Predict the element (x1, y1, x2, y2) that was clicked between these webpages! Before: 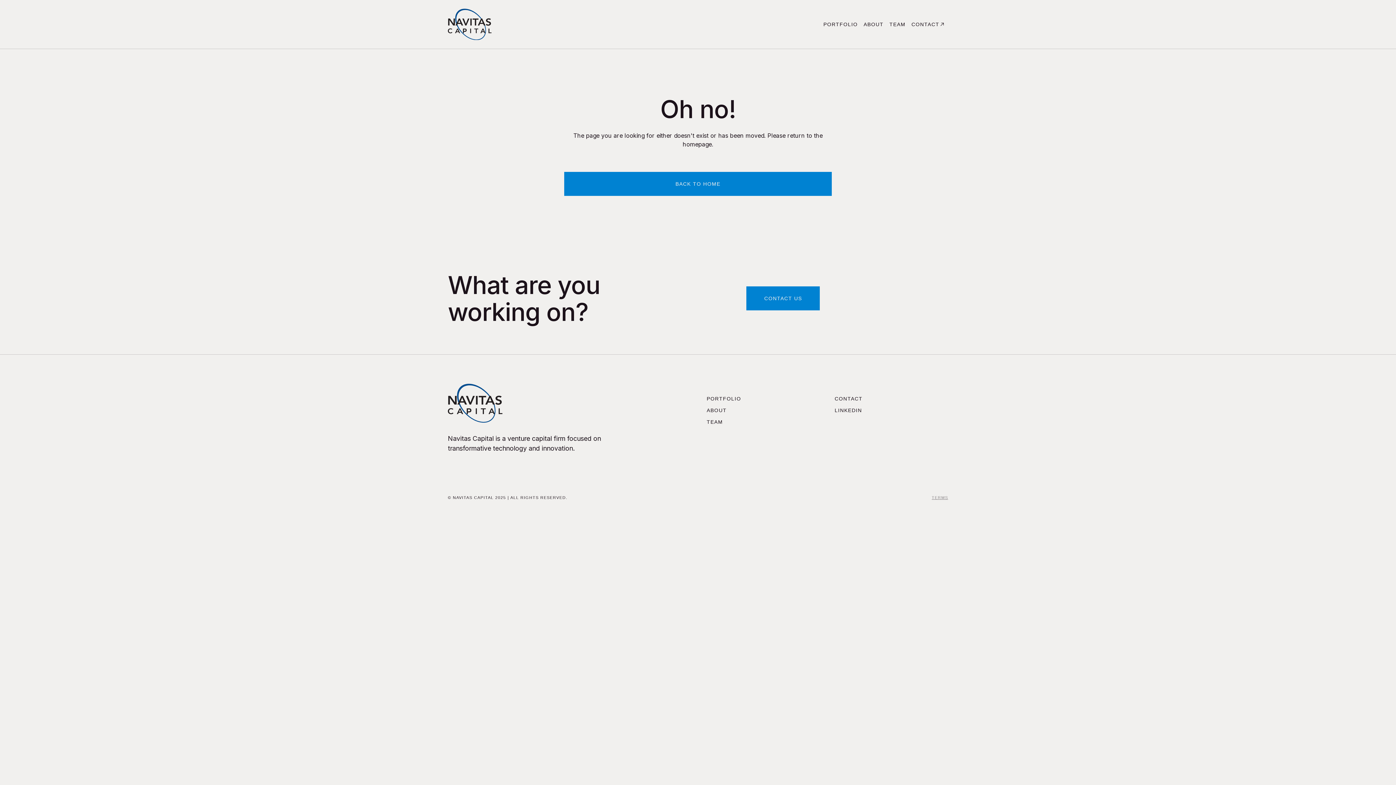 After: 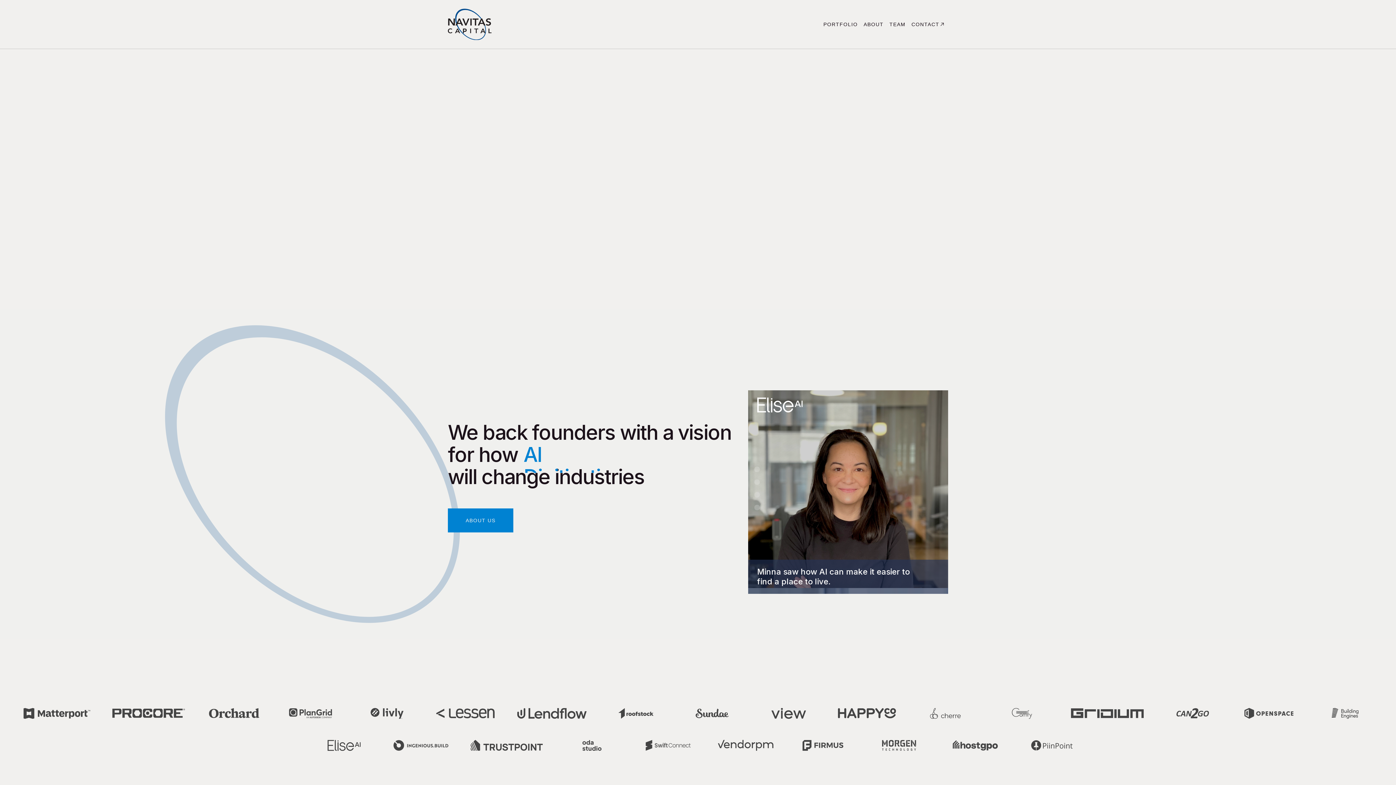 Action: bbox: (564, 171, 832, 195) label: BACK TO HOME